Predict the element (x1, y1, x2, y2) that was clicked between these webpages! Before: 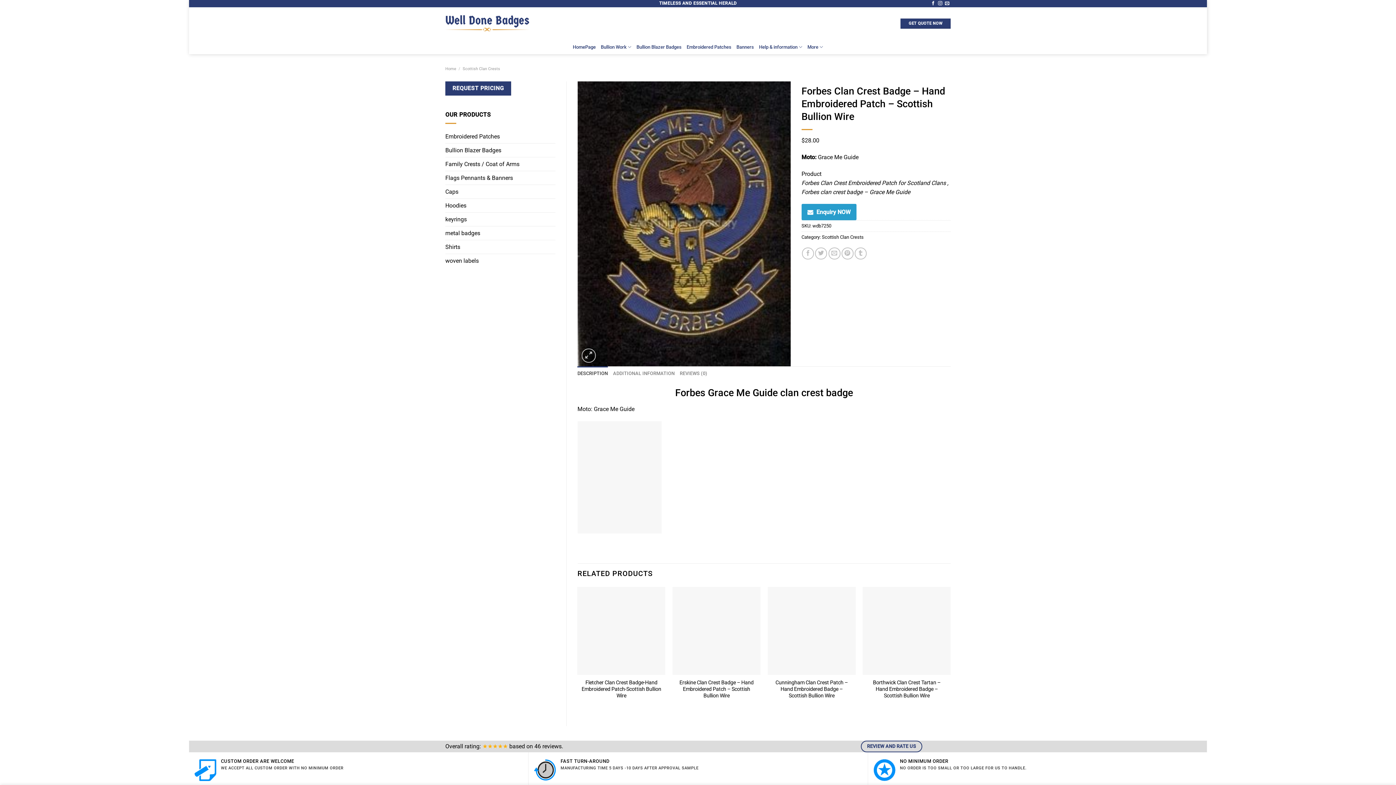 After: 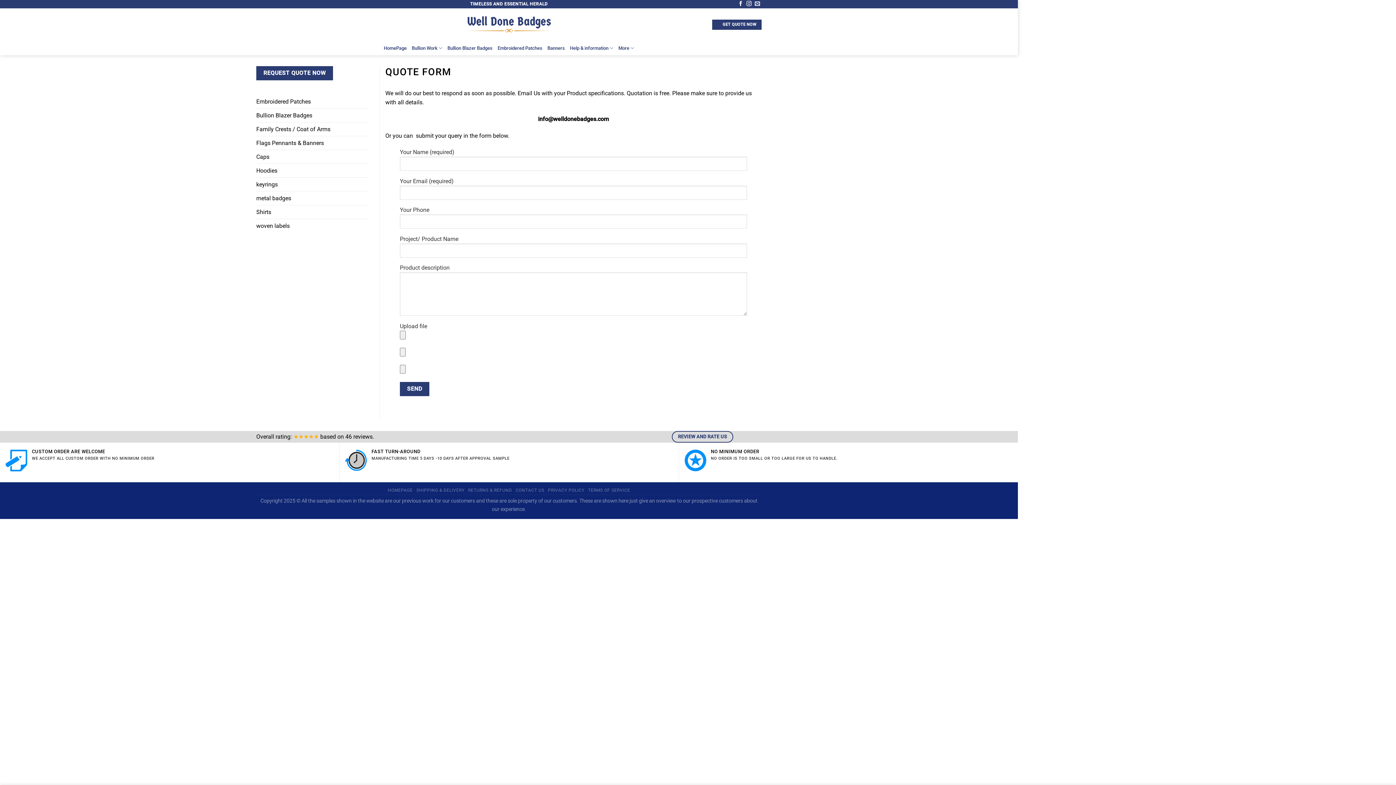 Action: label: REQUEST PRICING bbox: (445, 81, 511, 95)